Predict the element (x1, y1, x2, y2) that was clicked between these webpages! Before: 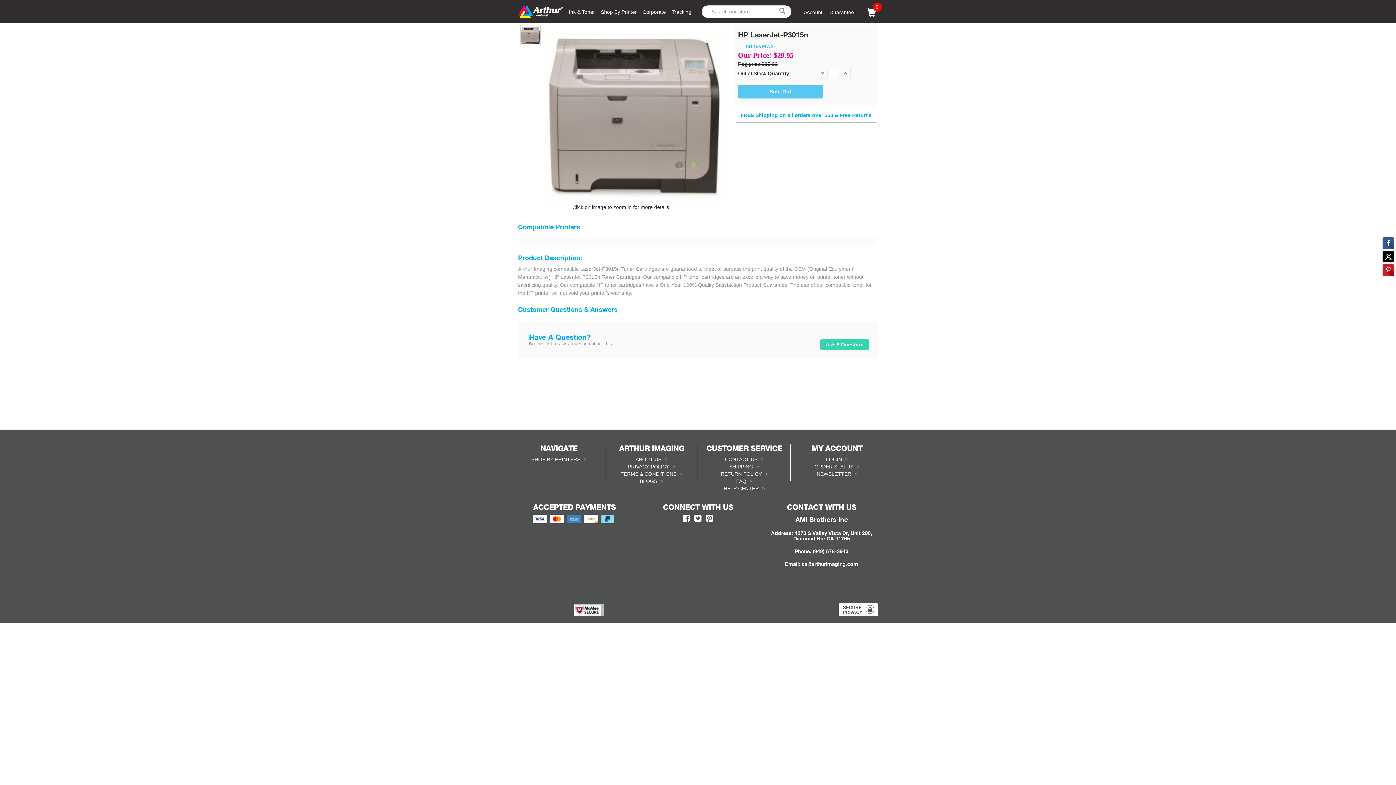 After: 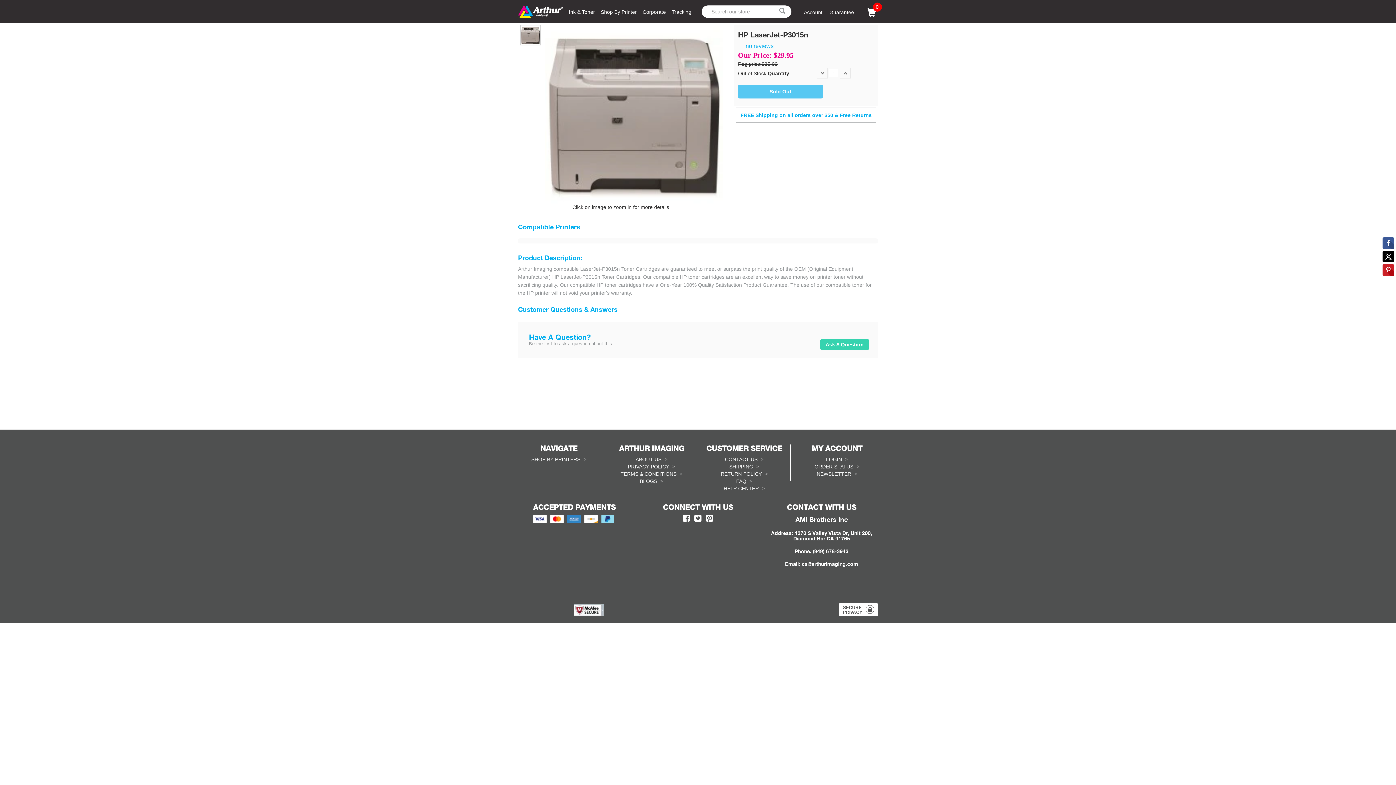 Action: bbox: (601, 515, 614, 521)